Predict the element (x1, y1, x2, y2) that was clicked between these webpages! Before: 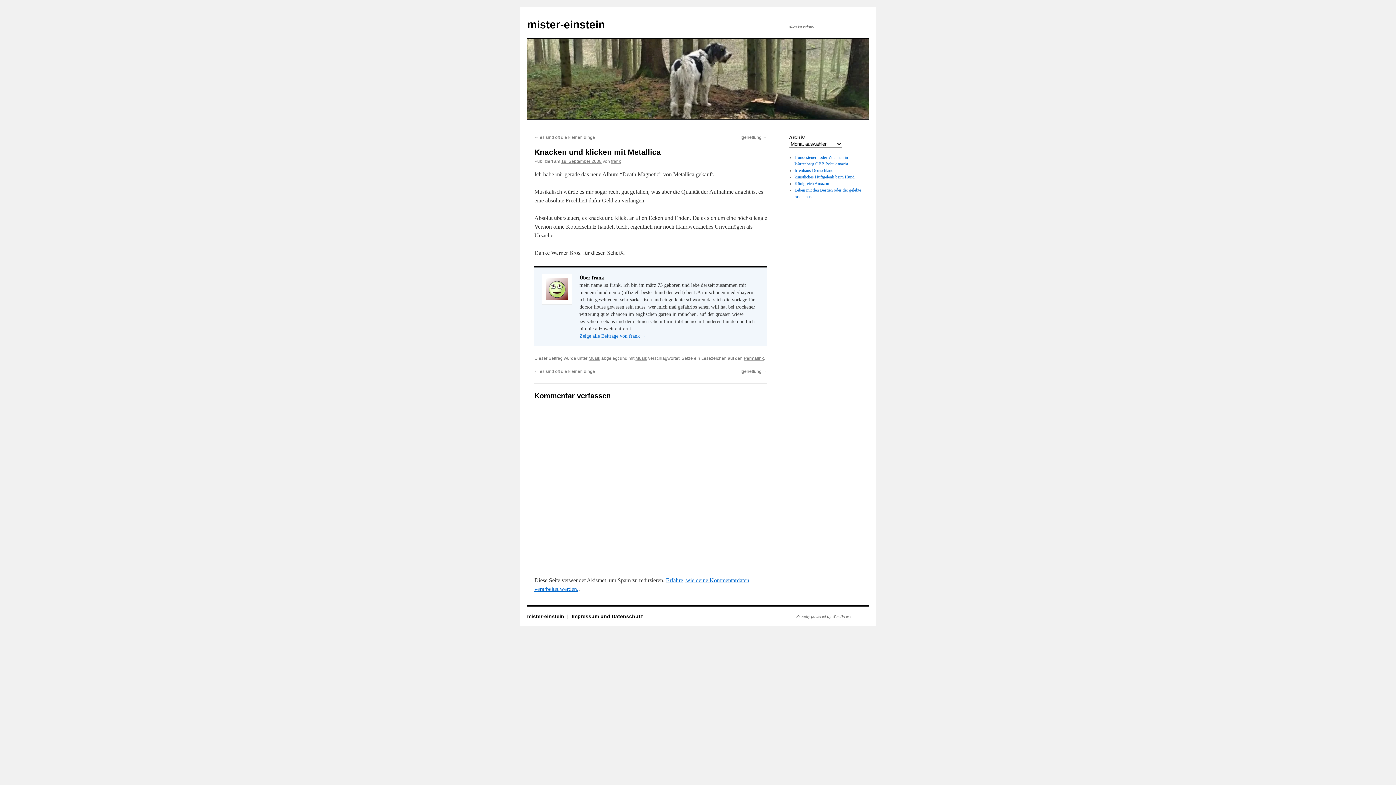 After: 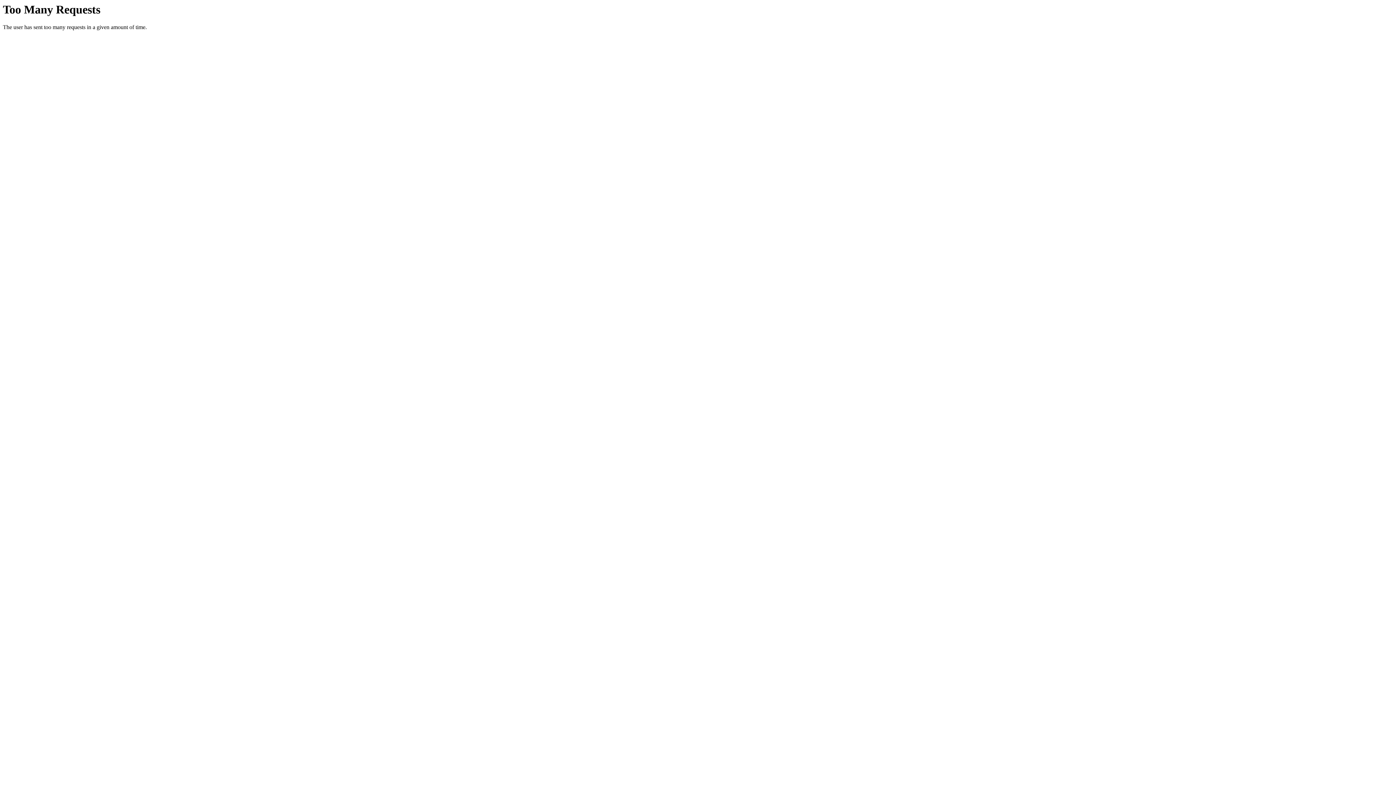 Action: label: mister-einstein  bbox: (527, 613, 565, 619)